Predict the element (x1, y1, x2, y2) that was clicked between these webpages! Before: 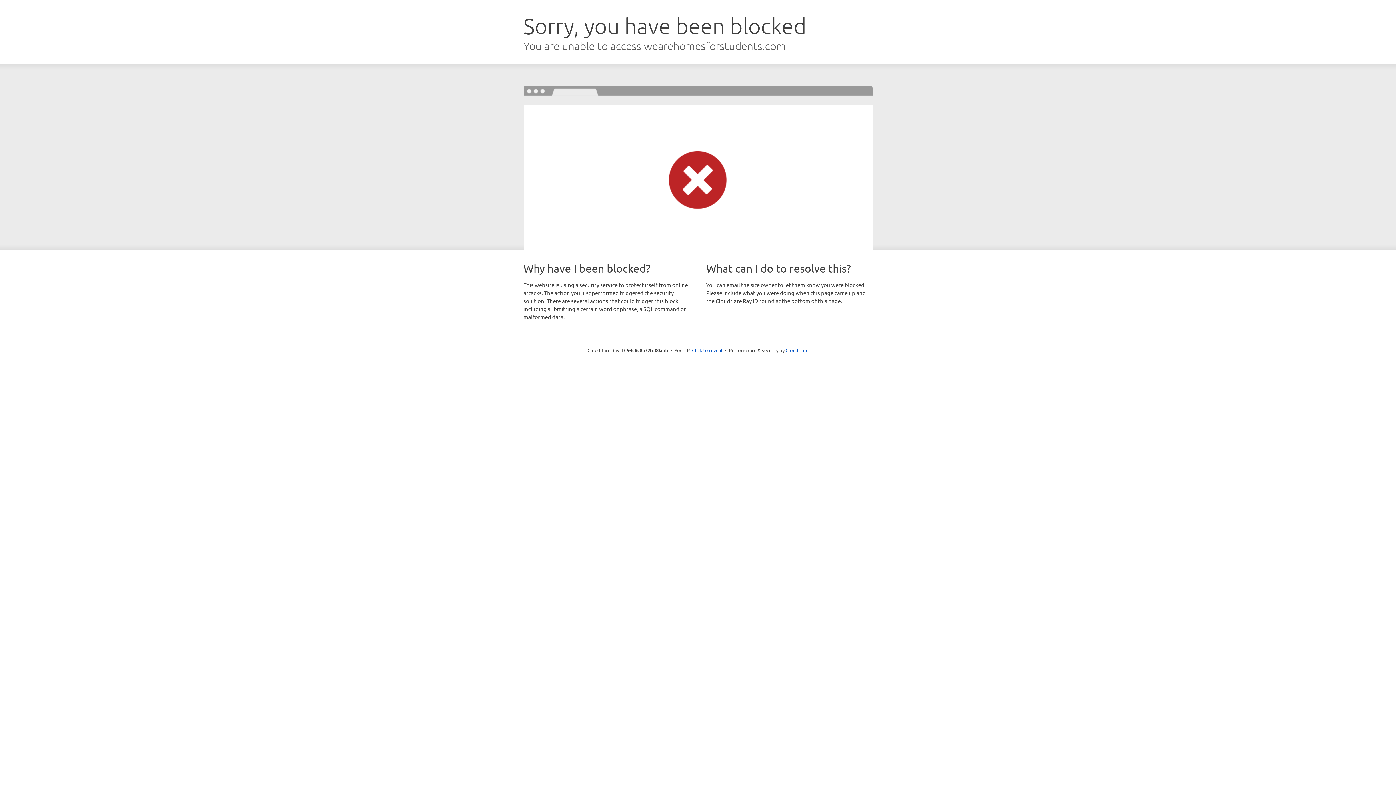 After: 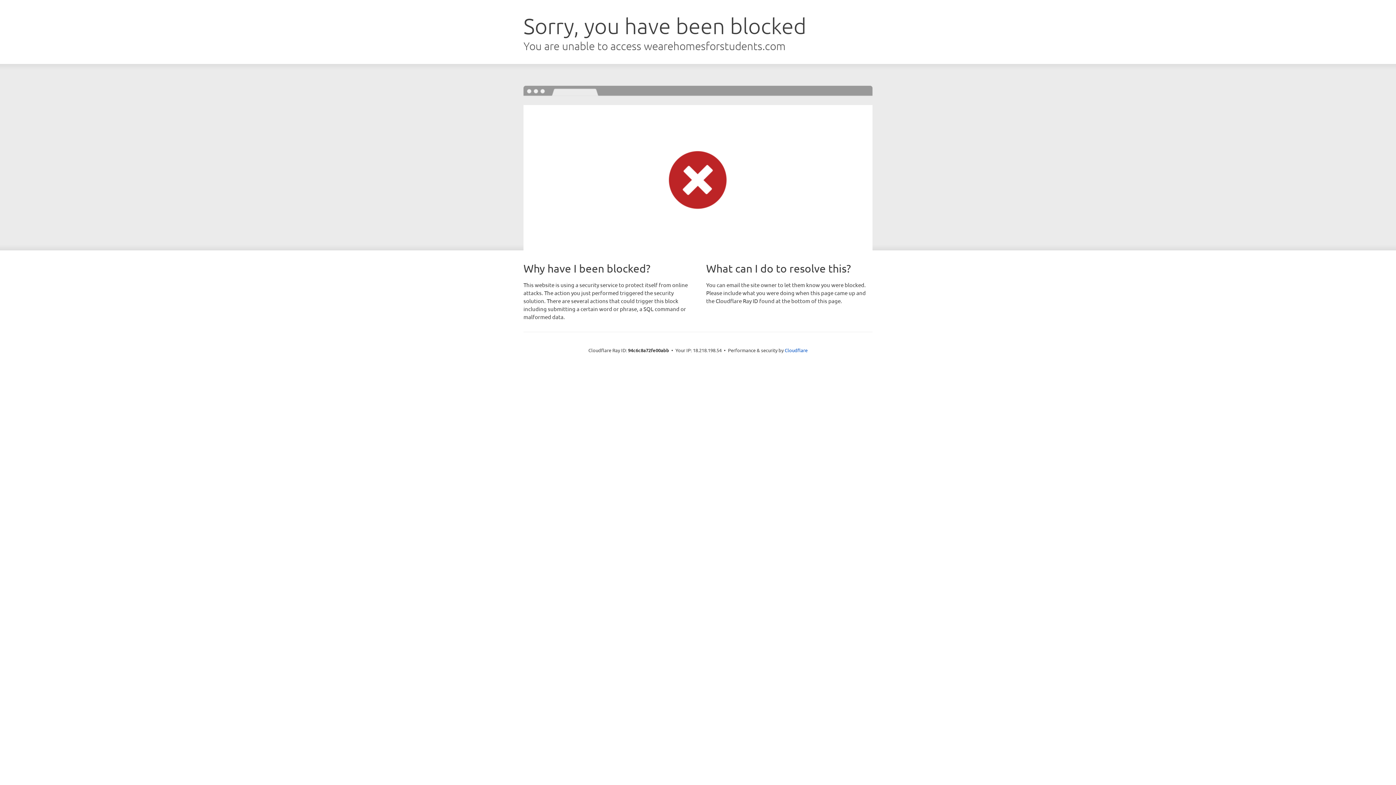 Action: bbox: (692, 346, 722, 353) label: Click to reveal